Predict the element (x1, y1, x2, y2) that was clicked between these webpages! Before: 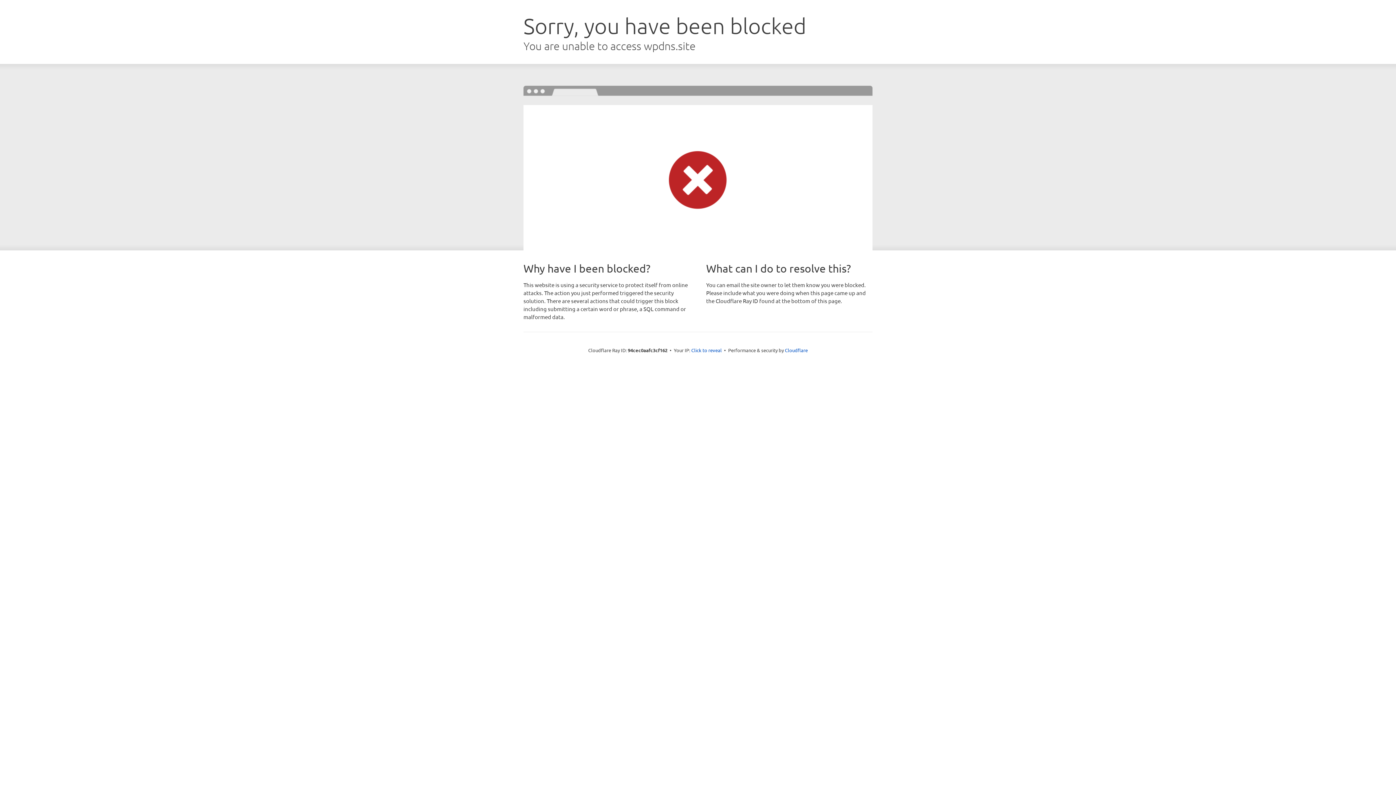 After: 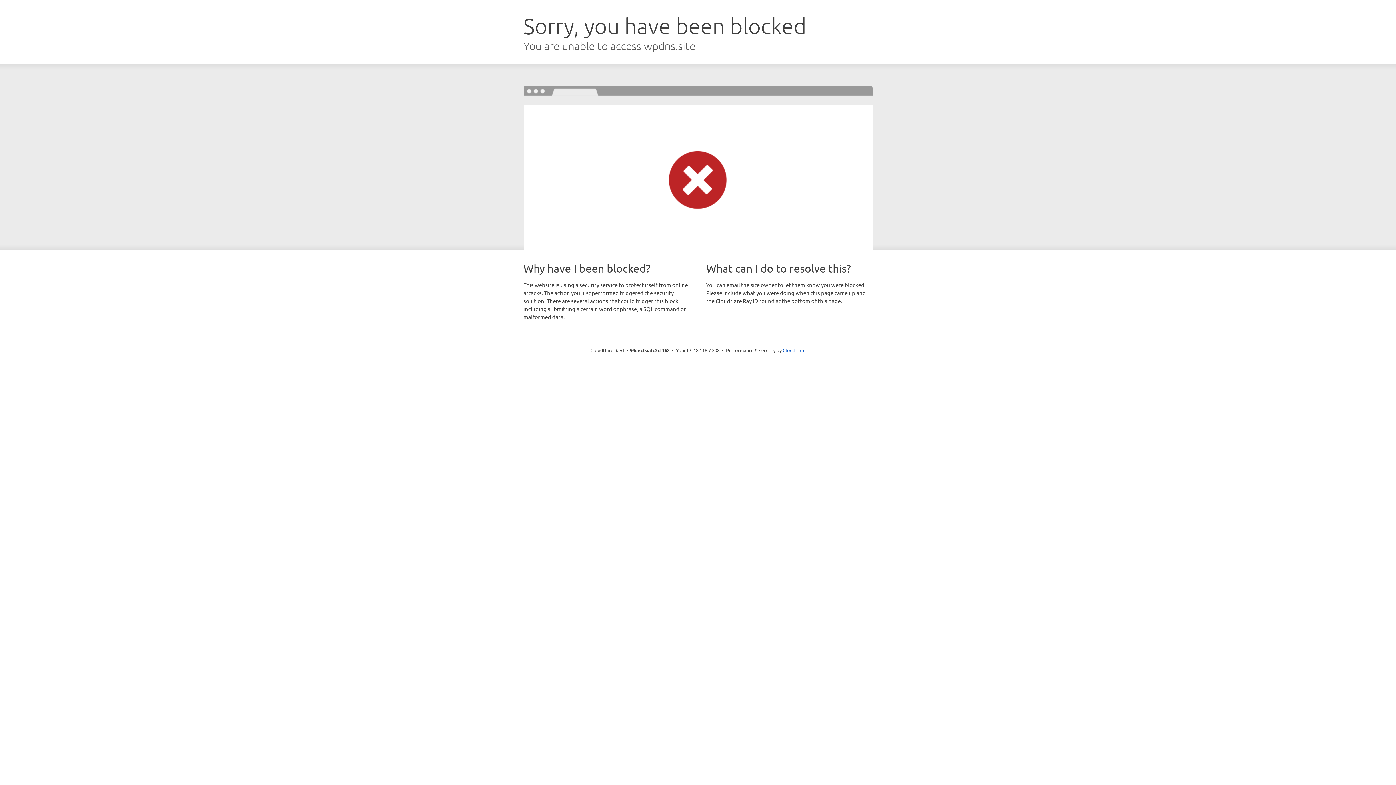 Action: label: Click to reveal bbox: (691, 346, 722, 353)